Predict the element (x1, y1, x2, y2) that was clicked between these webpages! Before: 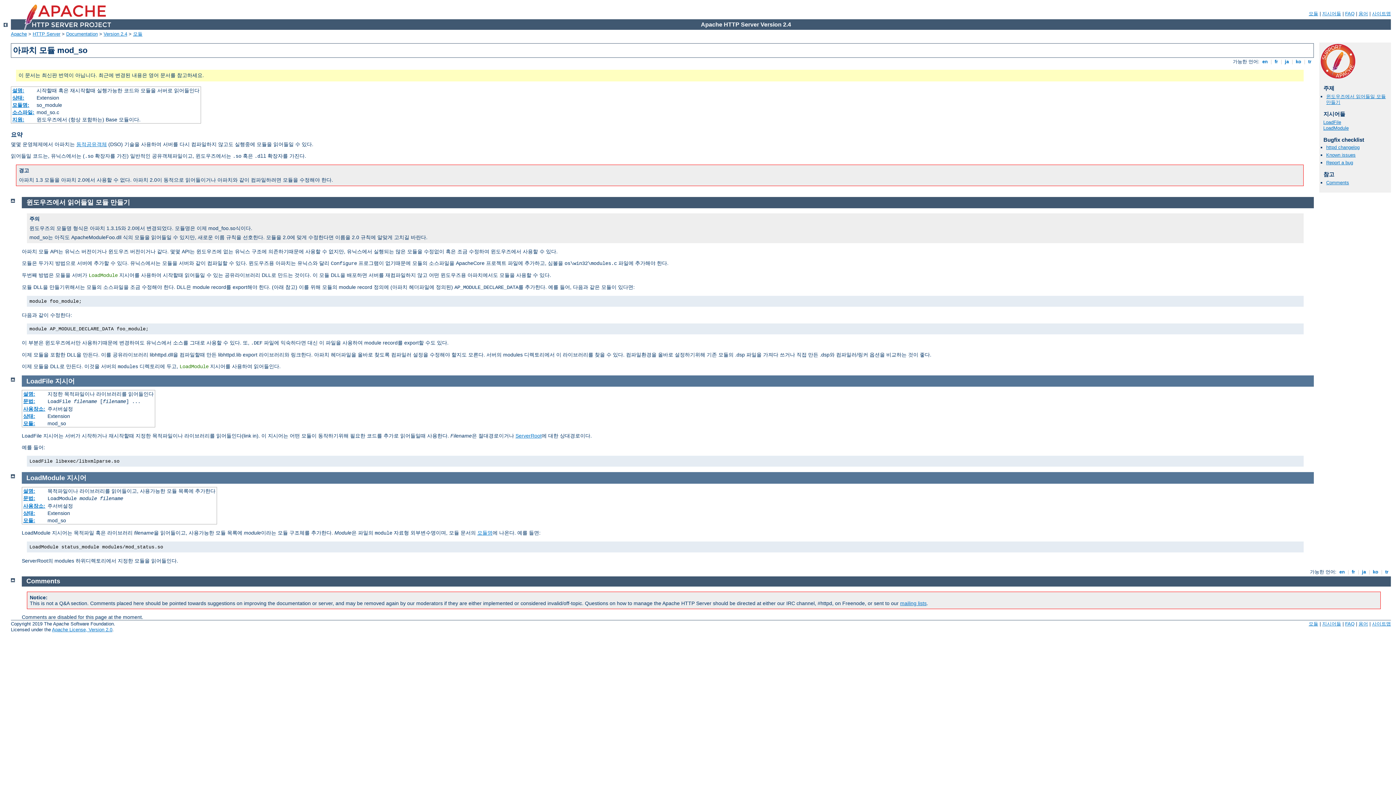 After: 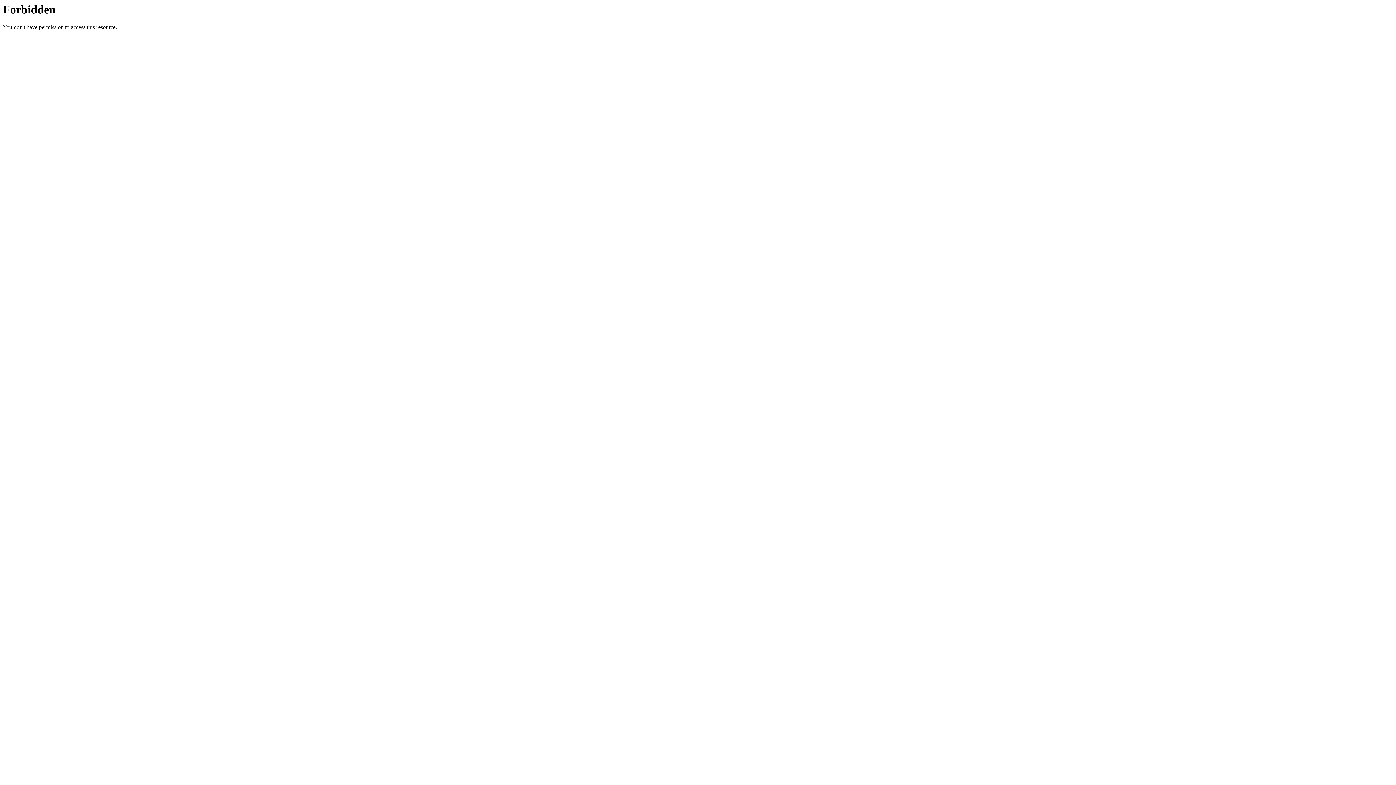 Action: bbox: (1326, 152, 1356, 157) label: Known issues